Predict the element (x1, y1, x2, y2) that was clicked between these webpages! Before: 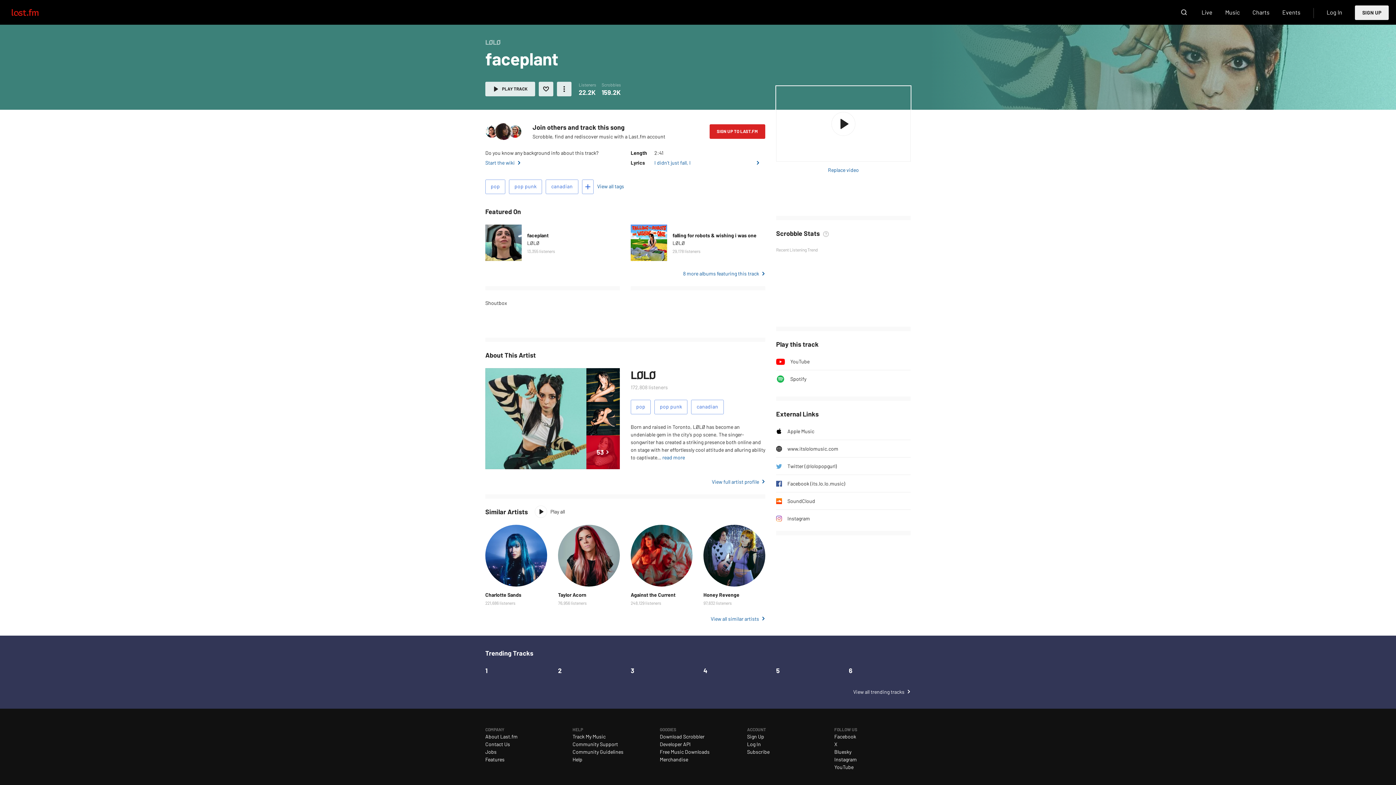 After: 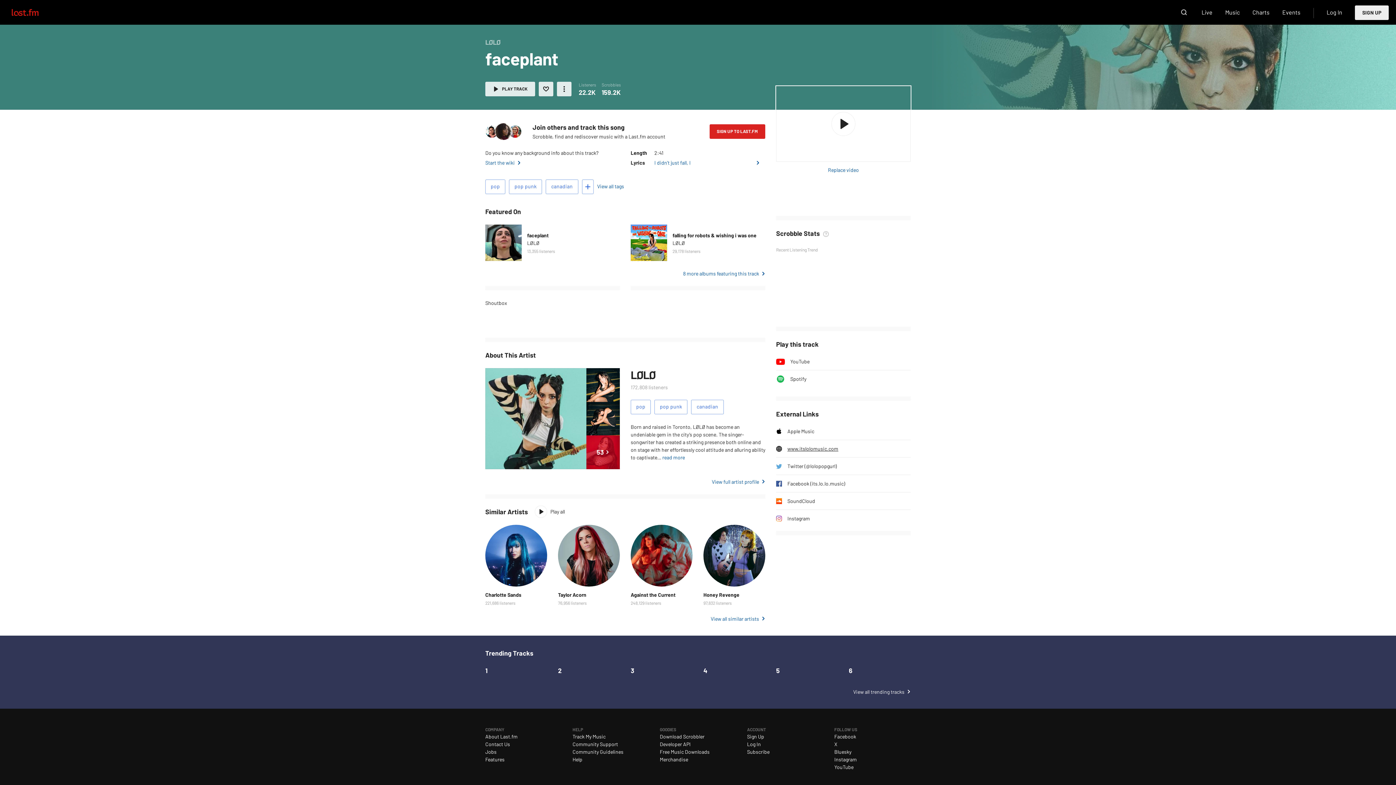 Action: bbox: (776, 440, 910, 457) label: www.itslolomusic.com